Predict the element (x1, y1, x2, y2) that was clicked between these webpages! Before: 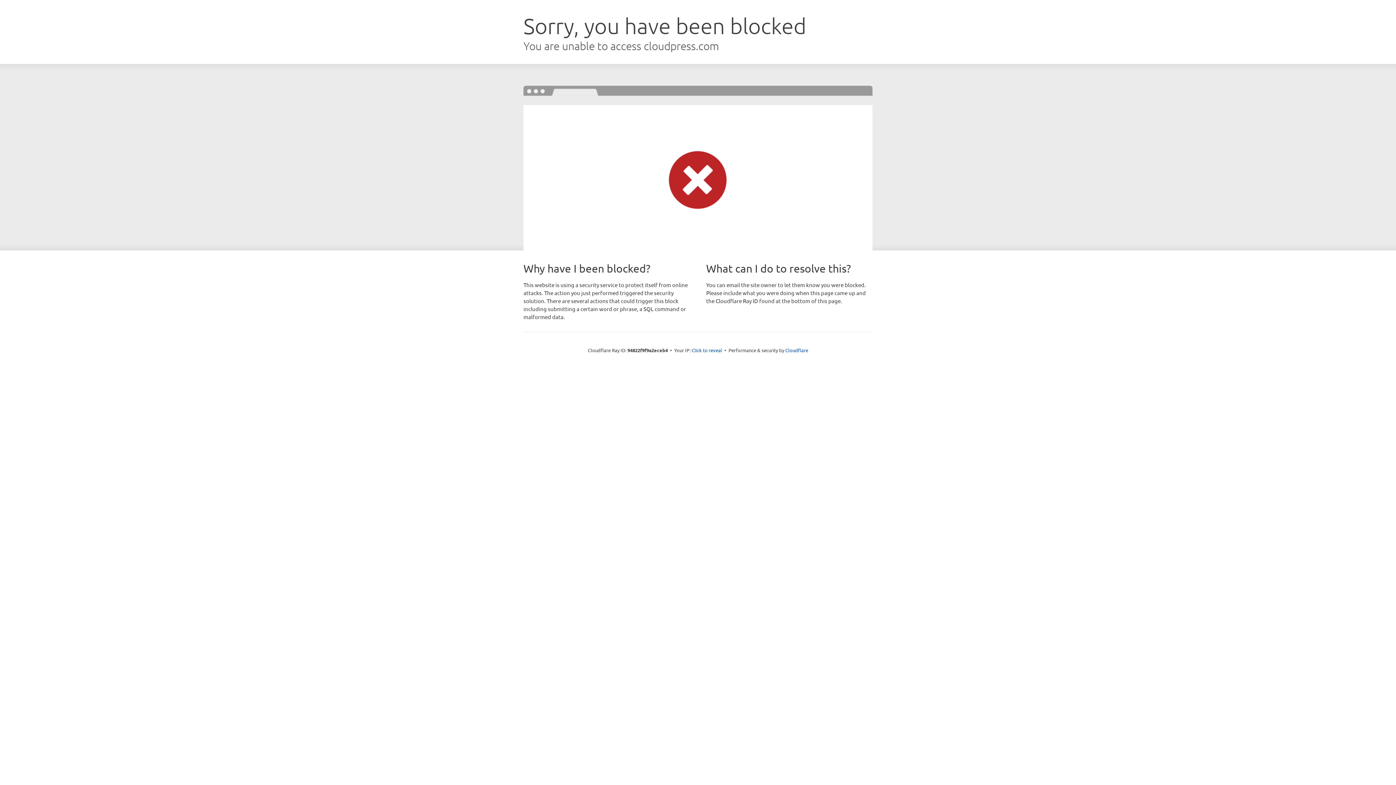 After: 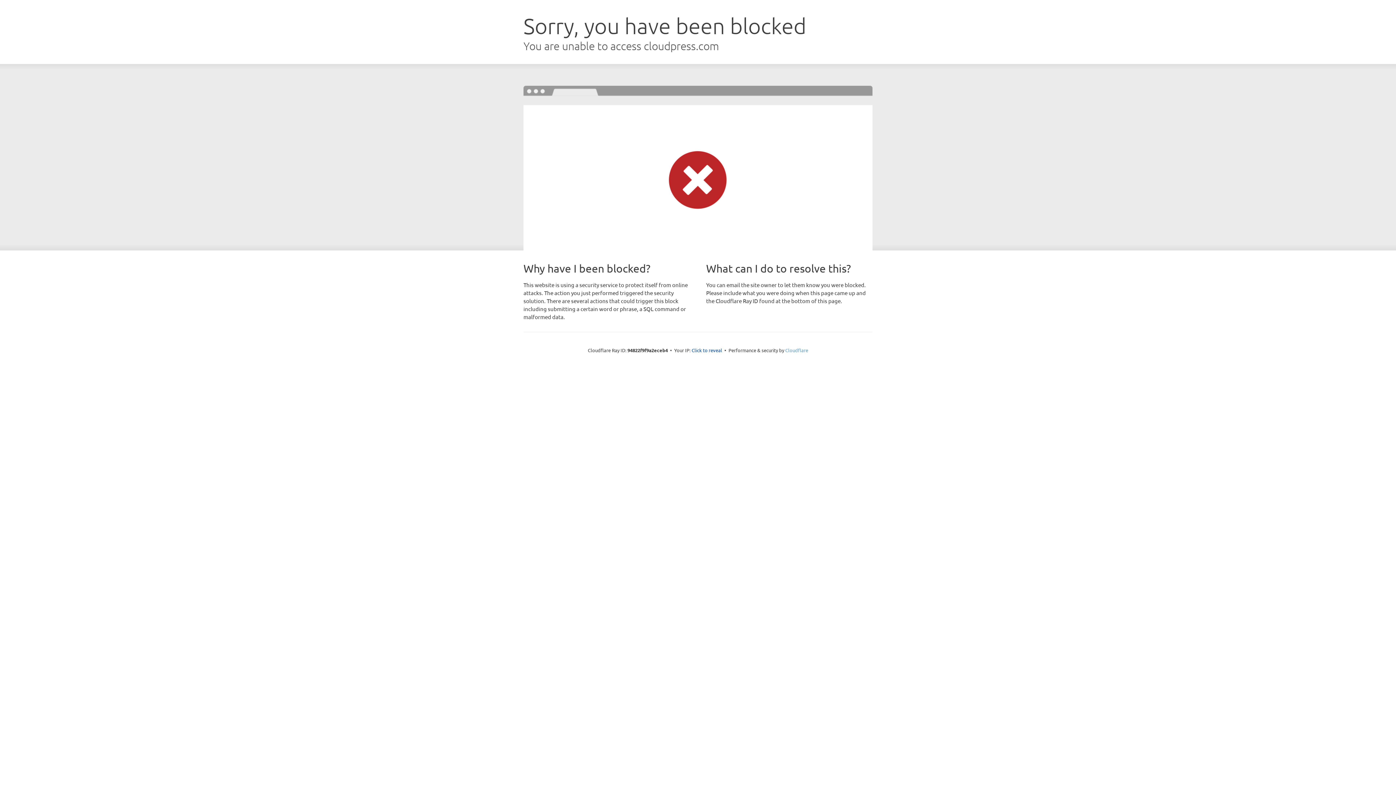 Action: label: Cloudflare bbox: (785, 347, 808, 353)